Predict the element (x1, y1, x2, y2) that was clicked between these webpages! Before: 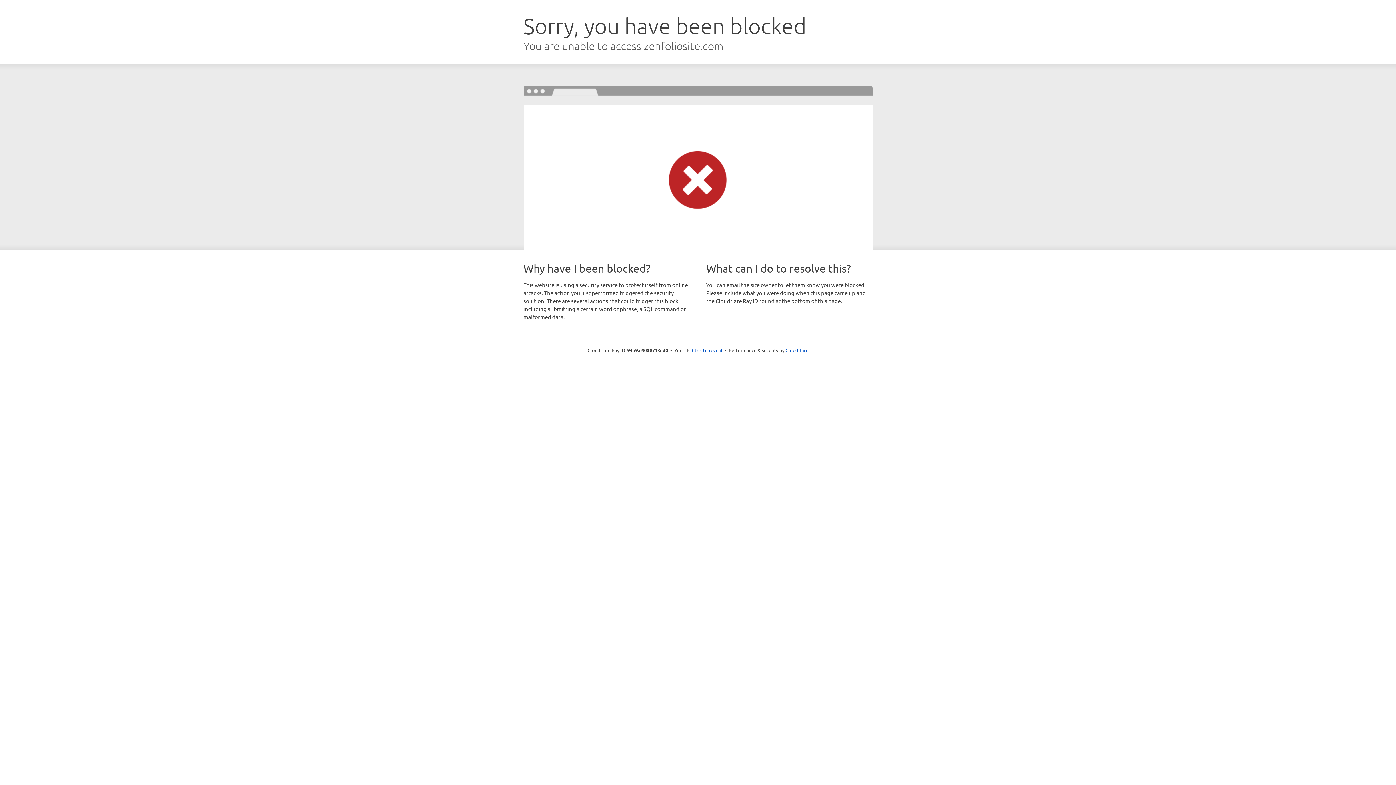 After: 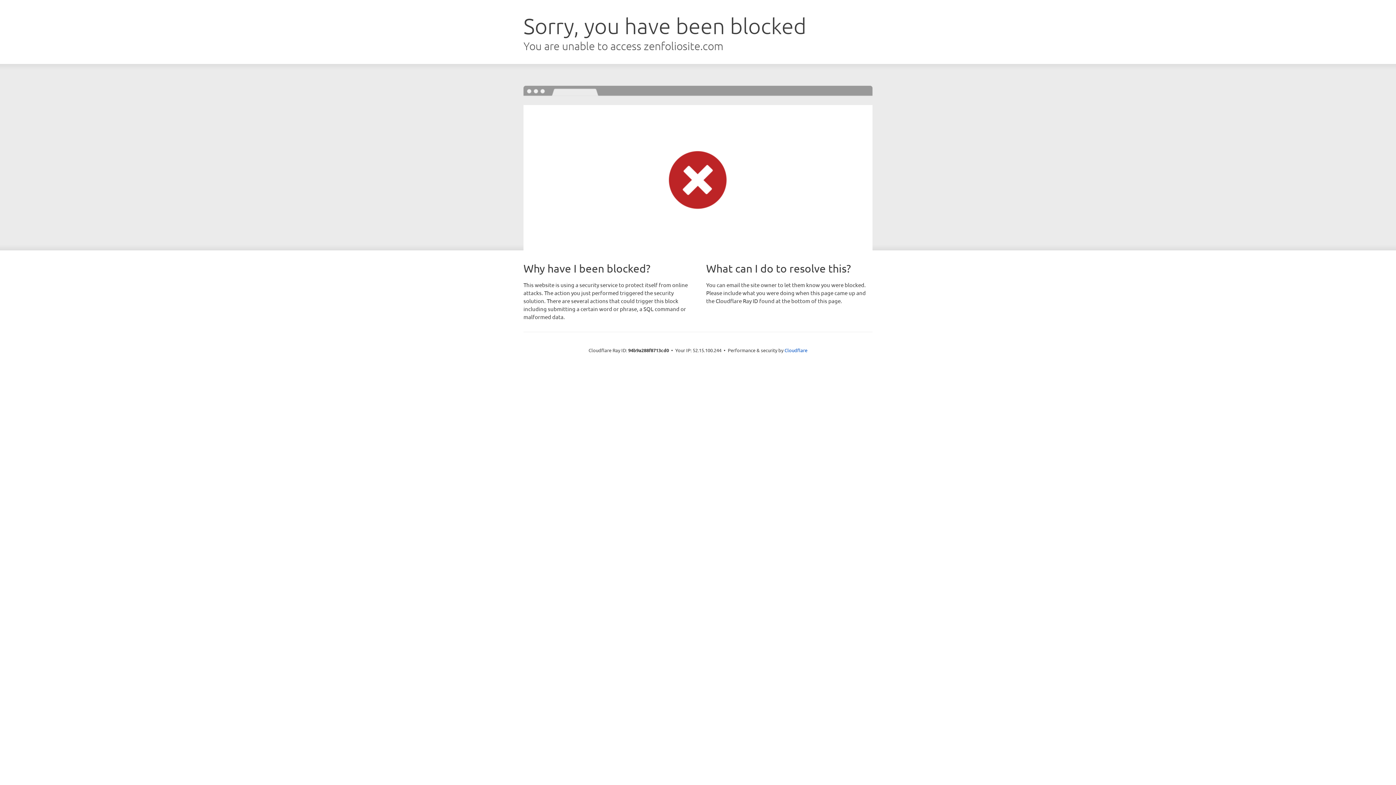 Action: label: Click to reveal bbox: (692, 346, 722, 353)